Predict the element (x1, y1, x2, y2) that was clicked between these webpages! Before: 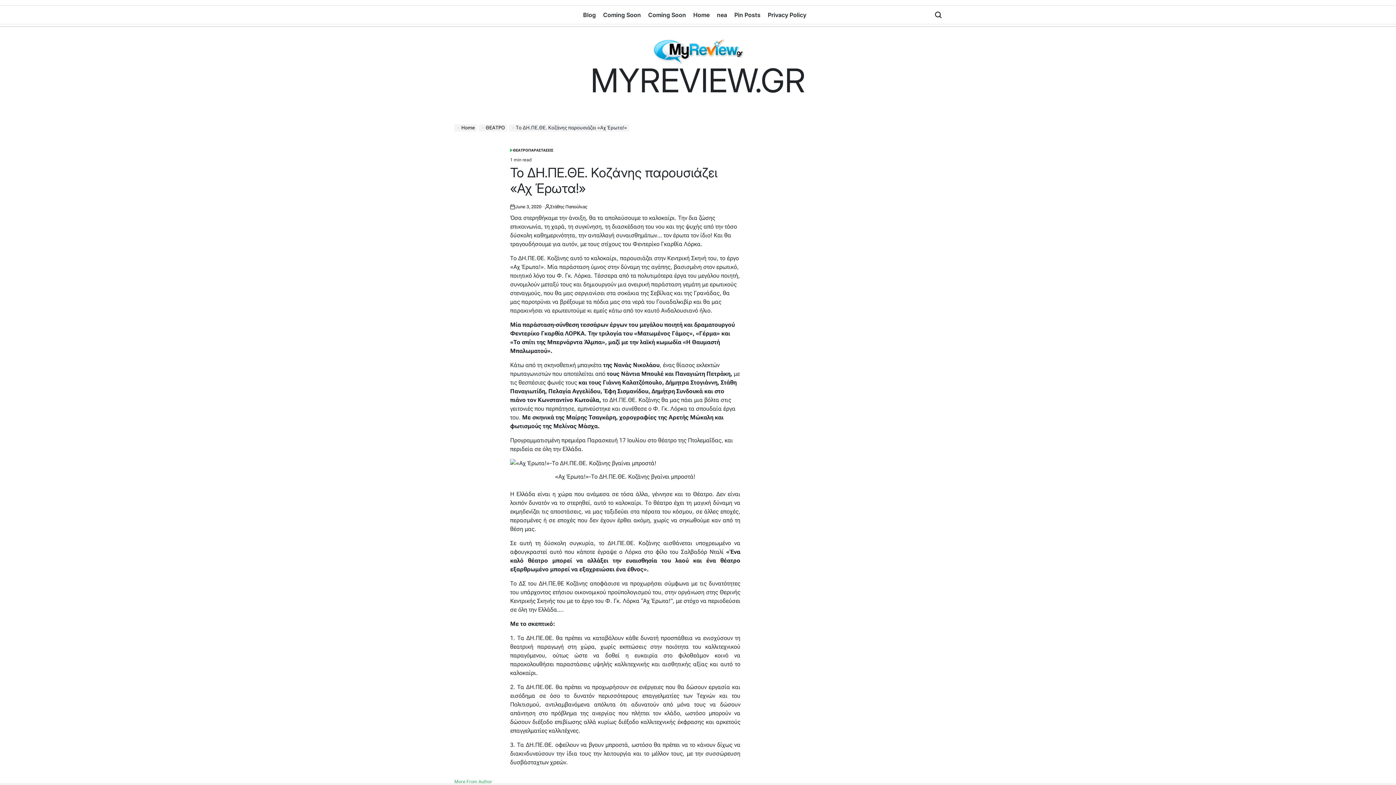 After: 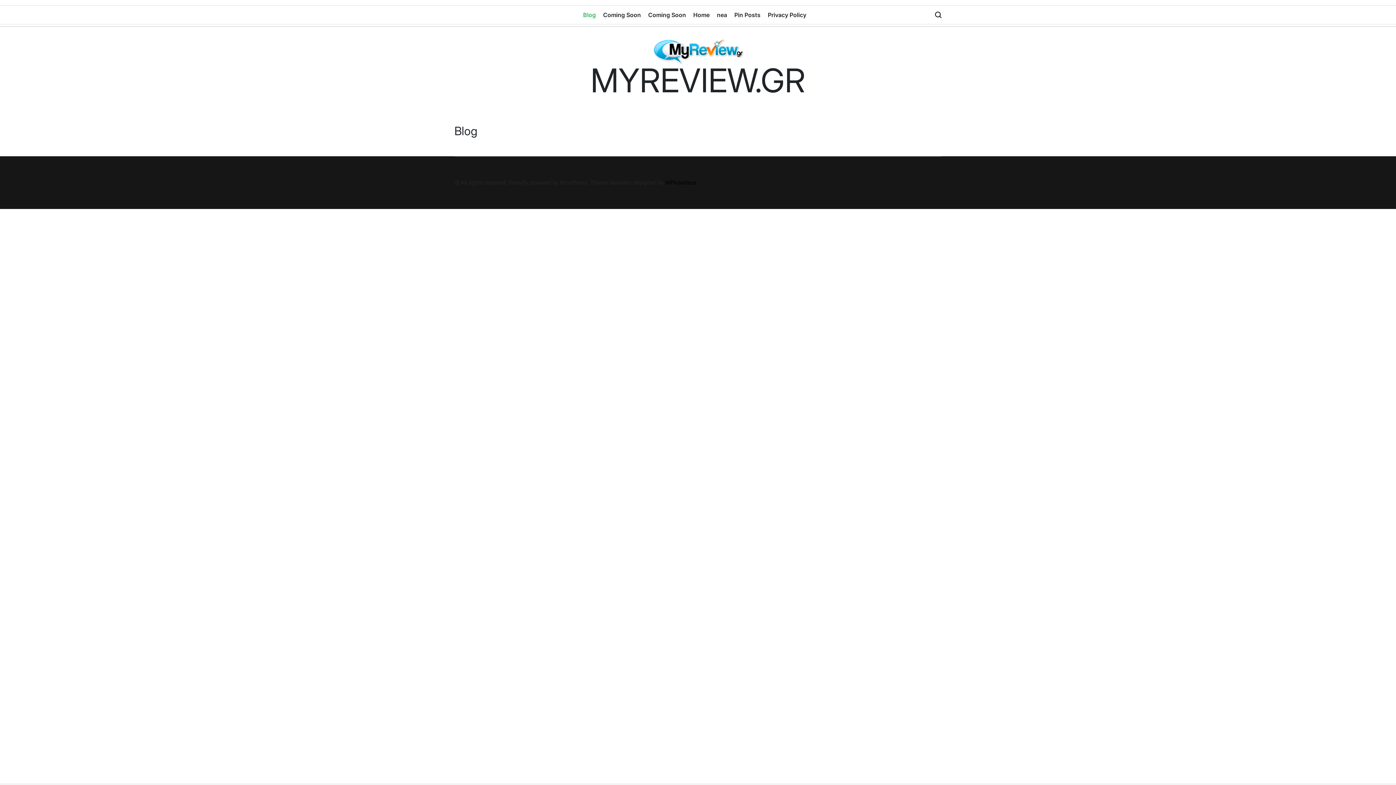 Action: label: Blog bbox: (579, 6, 599, 23)